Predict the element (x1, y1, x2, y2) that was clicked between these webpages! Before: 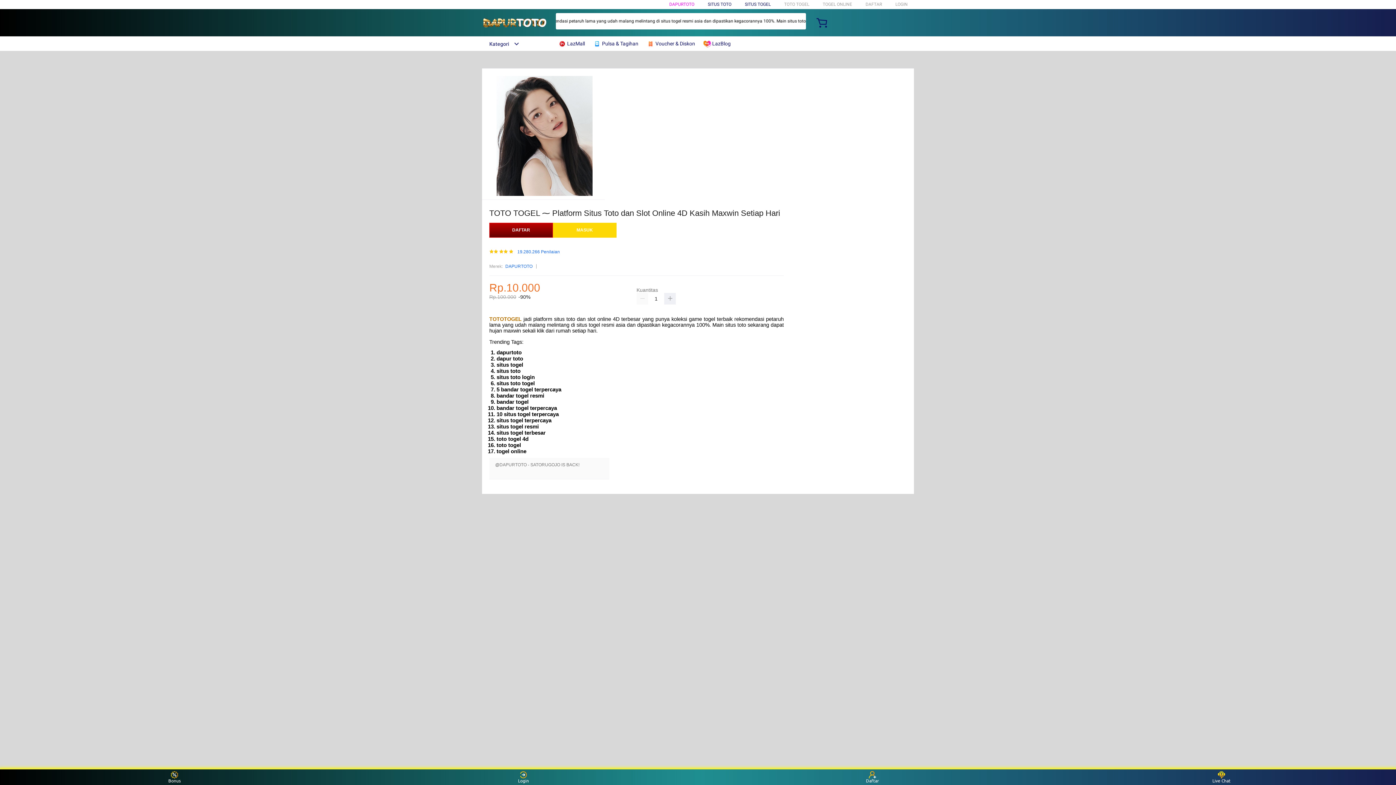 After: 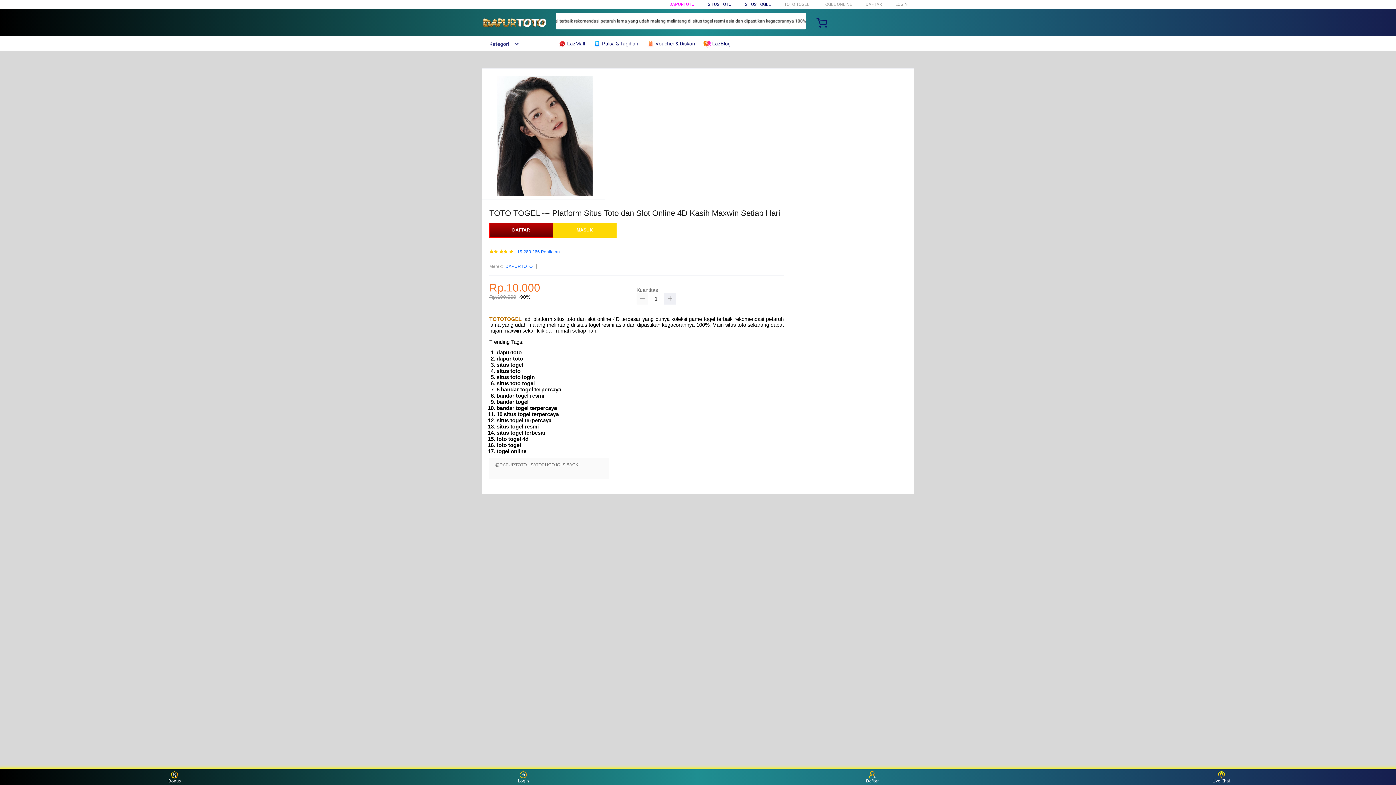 Action: bbox: (636, 293, 648, 304)